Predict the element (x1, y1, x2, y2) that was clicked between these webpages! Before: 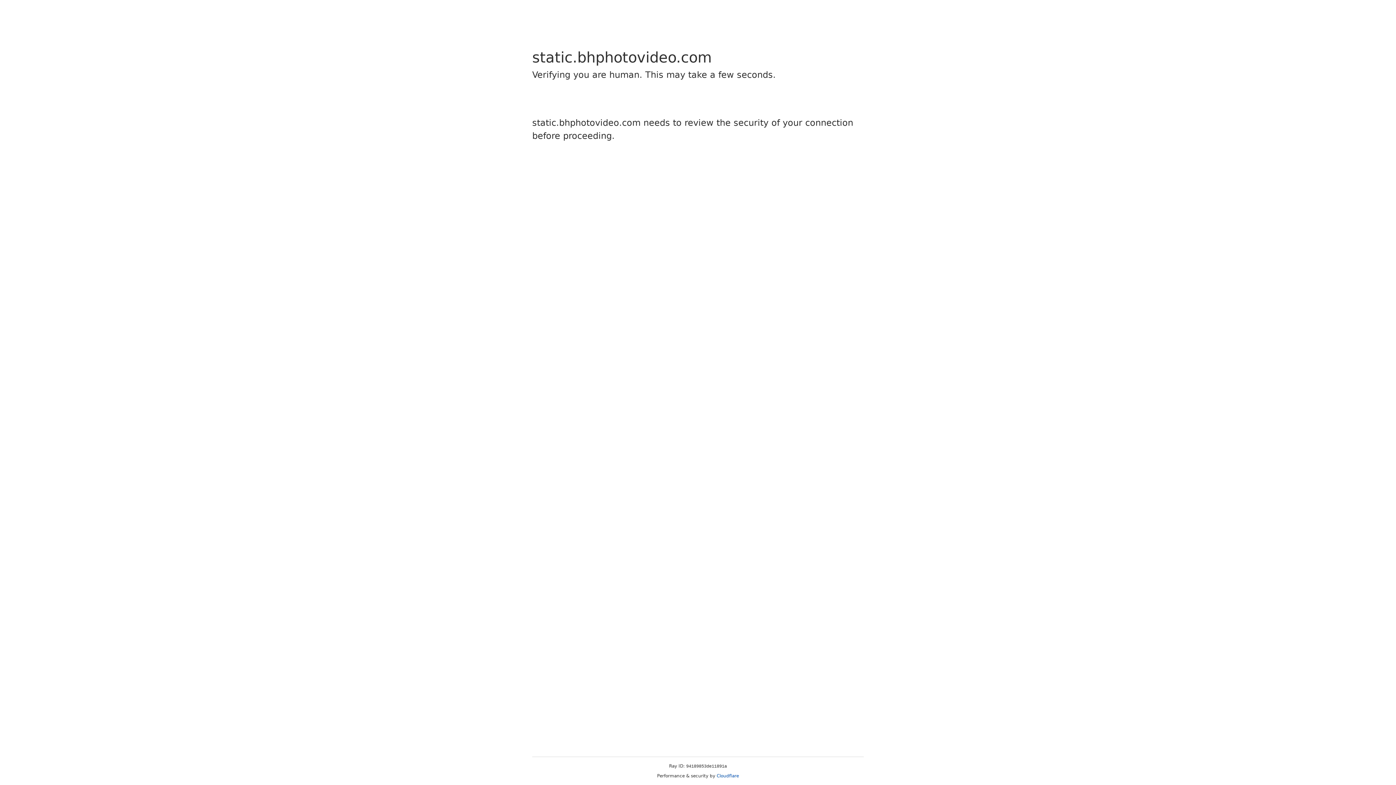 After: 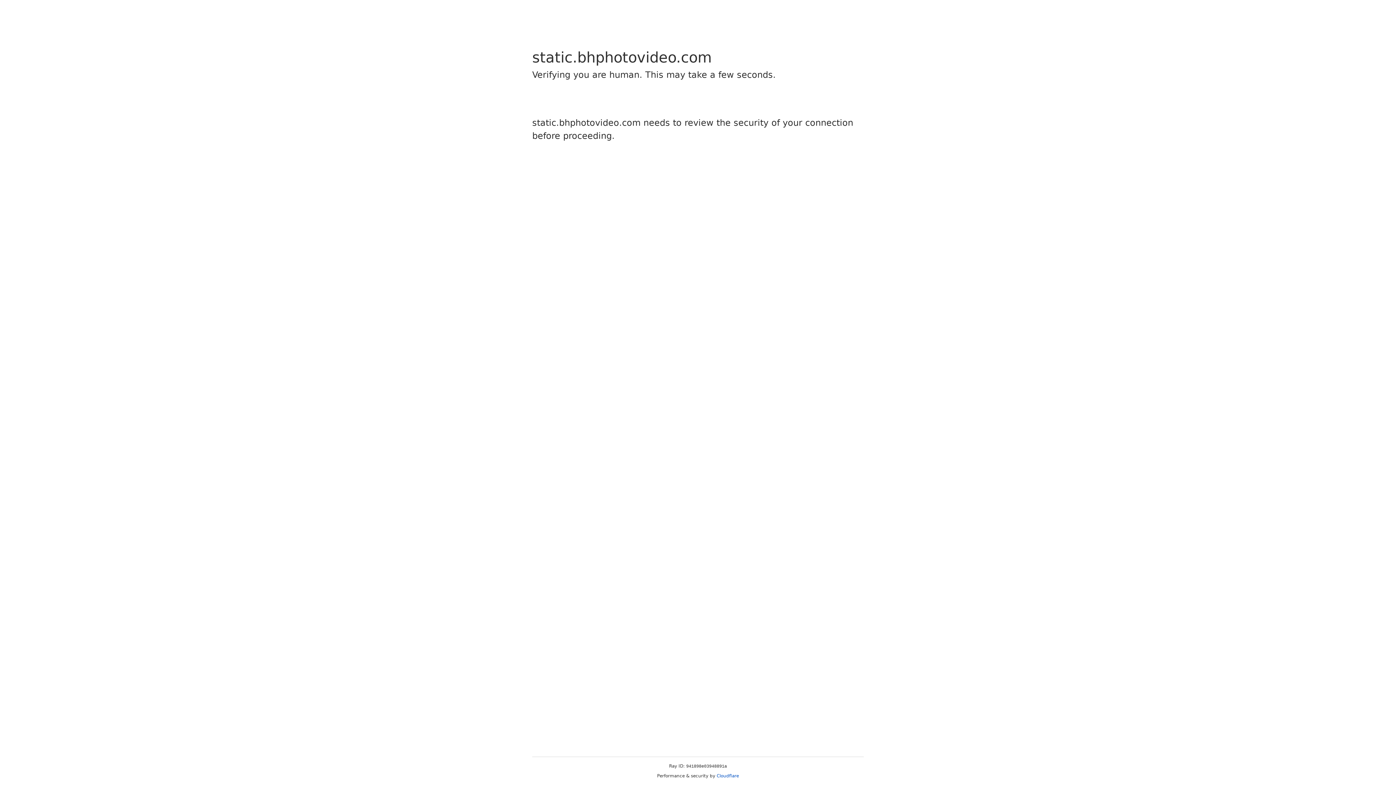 Action: label: Cloudflare bbox: (716, 773, 739, 778)